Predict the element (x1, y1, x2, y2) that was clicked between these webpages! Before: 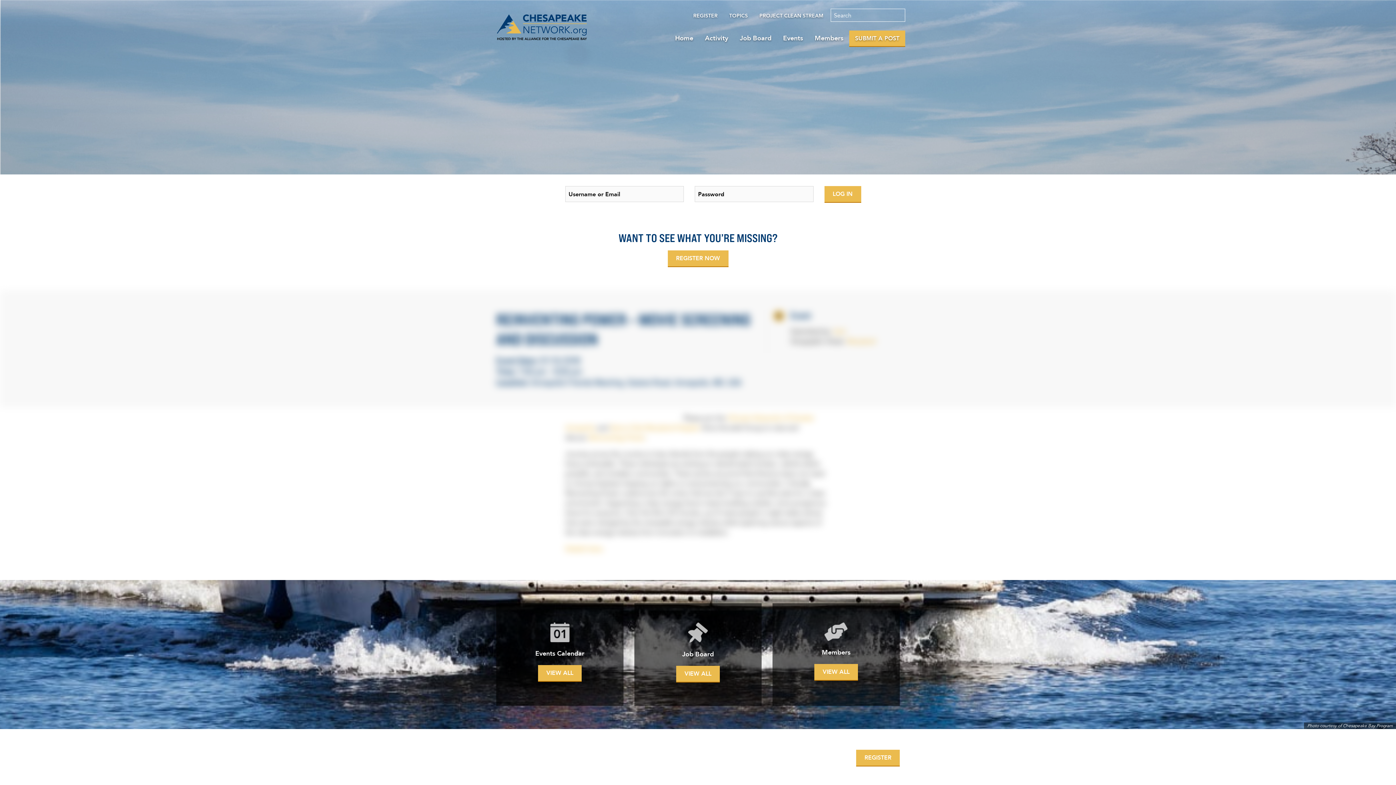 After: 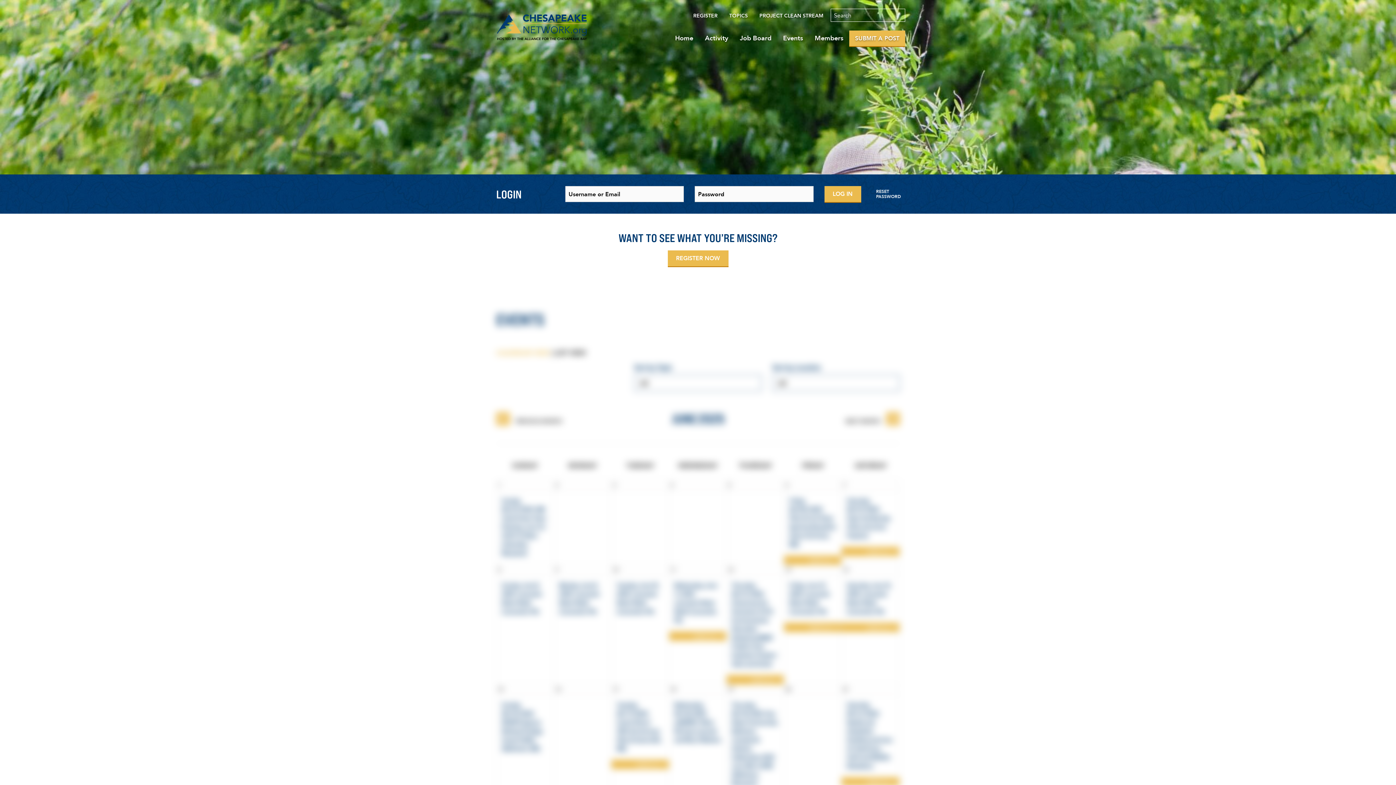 Action: label: Events bbox: (777, 30, 809, 46)